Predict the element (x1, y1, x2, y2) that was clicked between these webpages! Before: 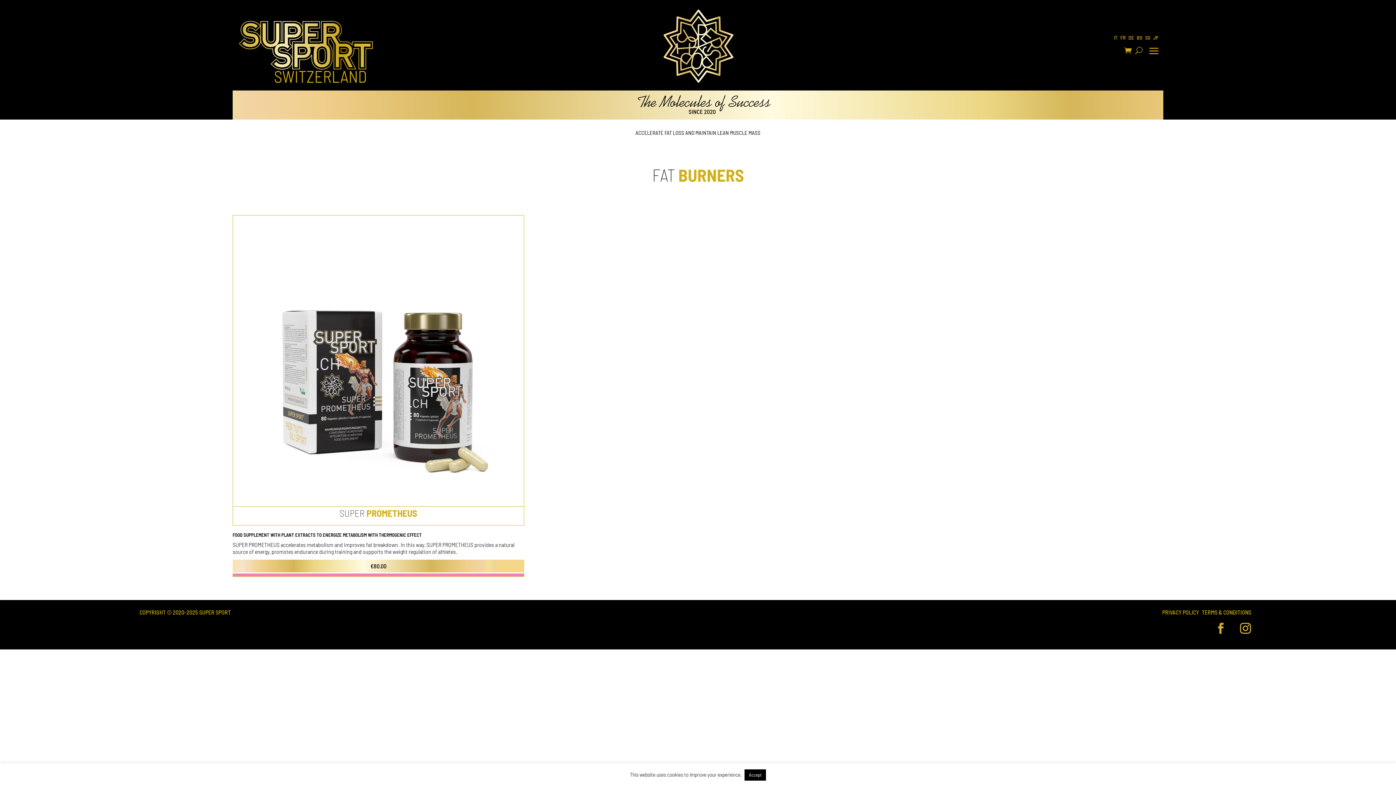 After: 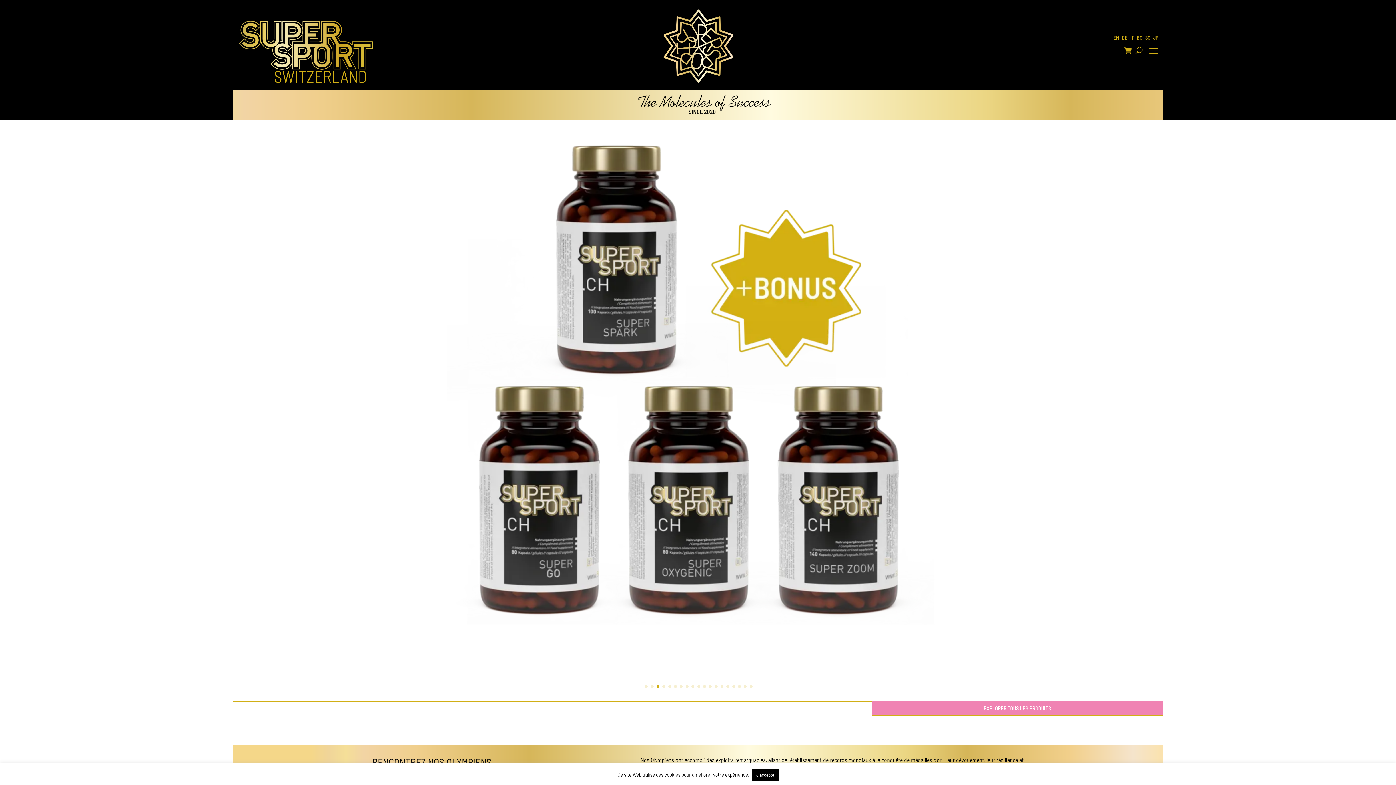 Action: bbox: (1120, 35, 1125, 43) label: FR